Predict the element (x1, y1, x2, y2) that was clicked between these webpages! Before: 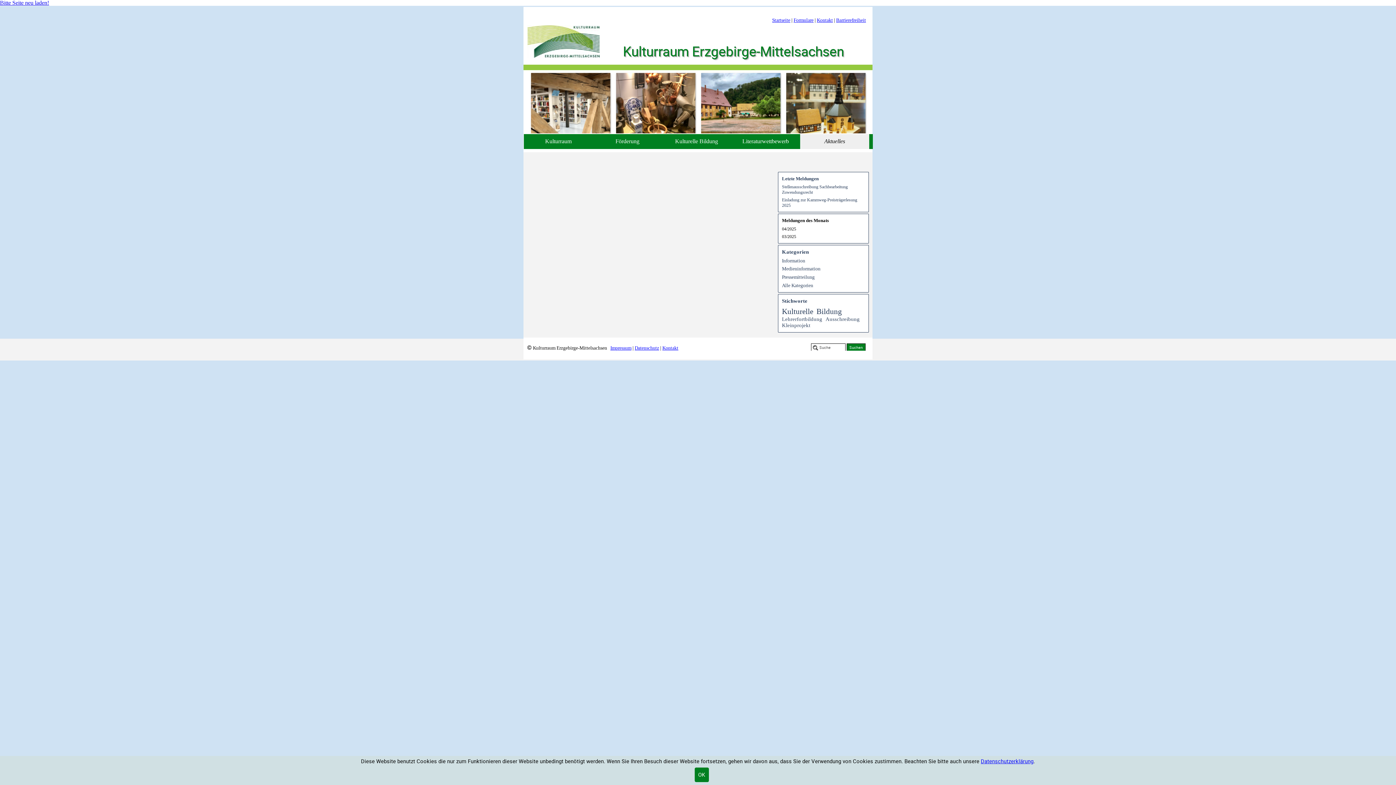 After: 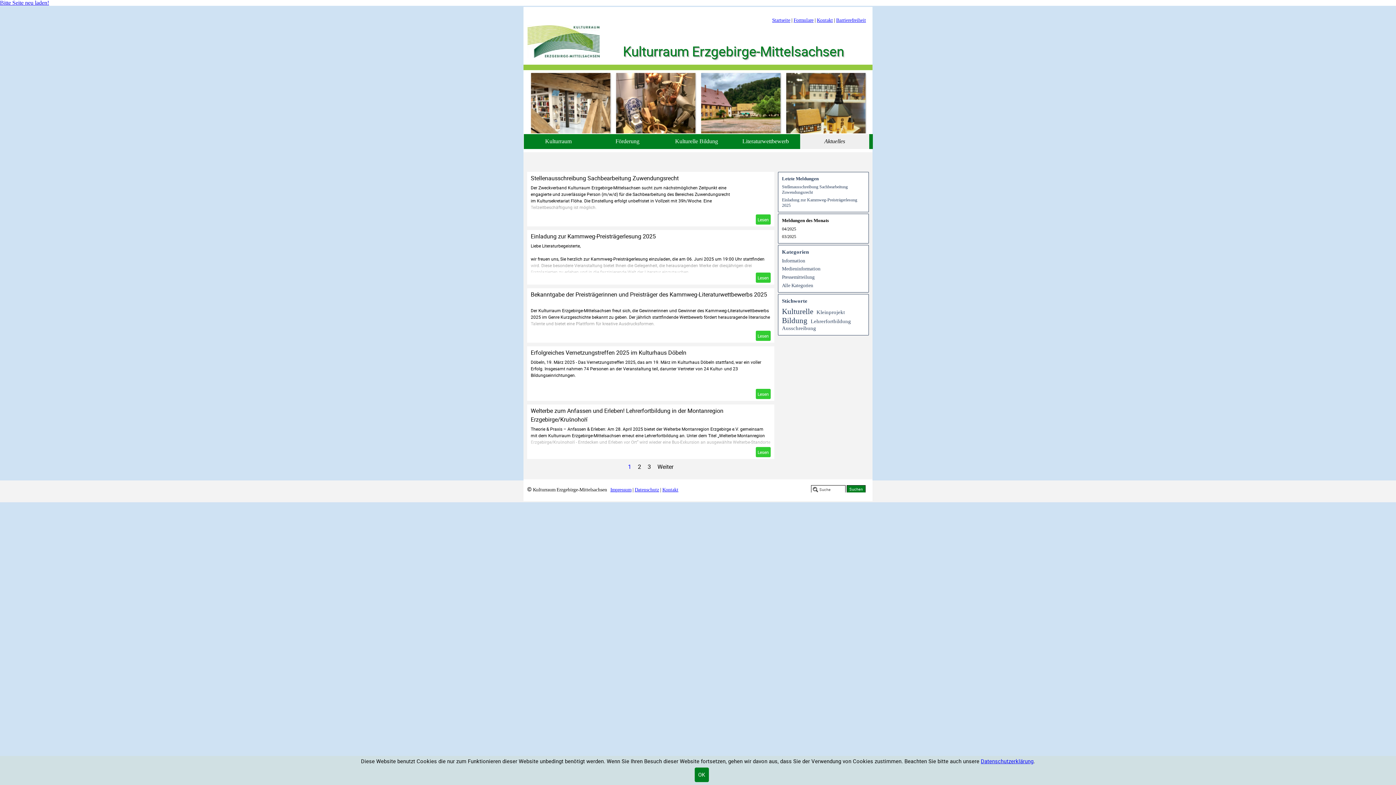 Action: label: Aktuelles bbox: (800, 134, 869, 149)